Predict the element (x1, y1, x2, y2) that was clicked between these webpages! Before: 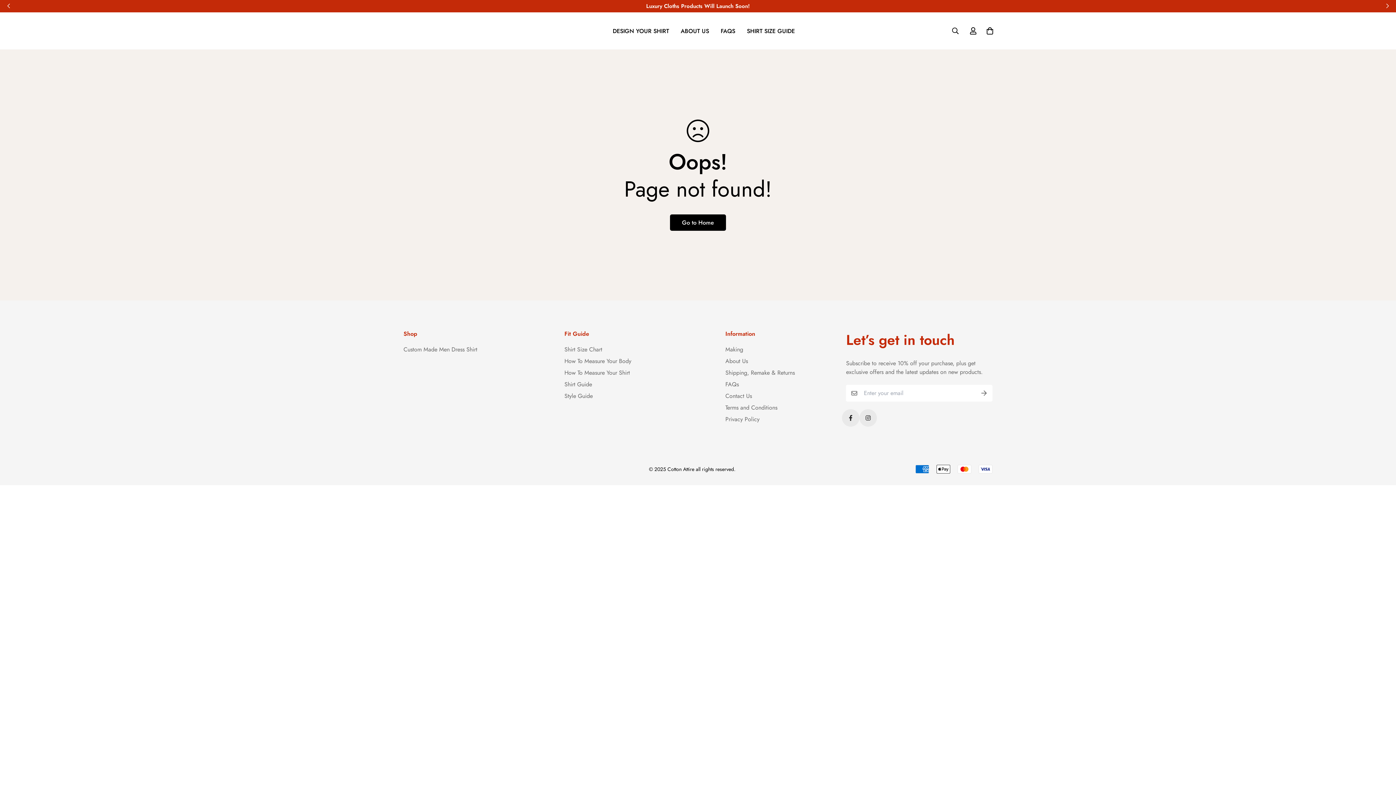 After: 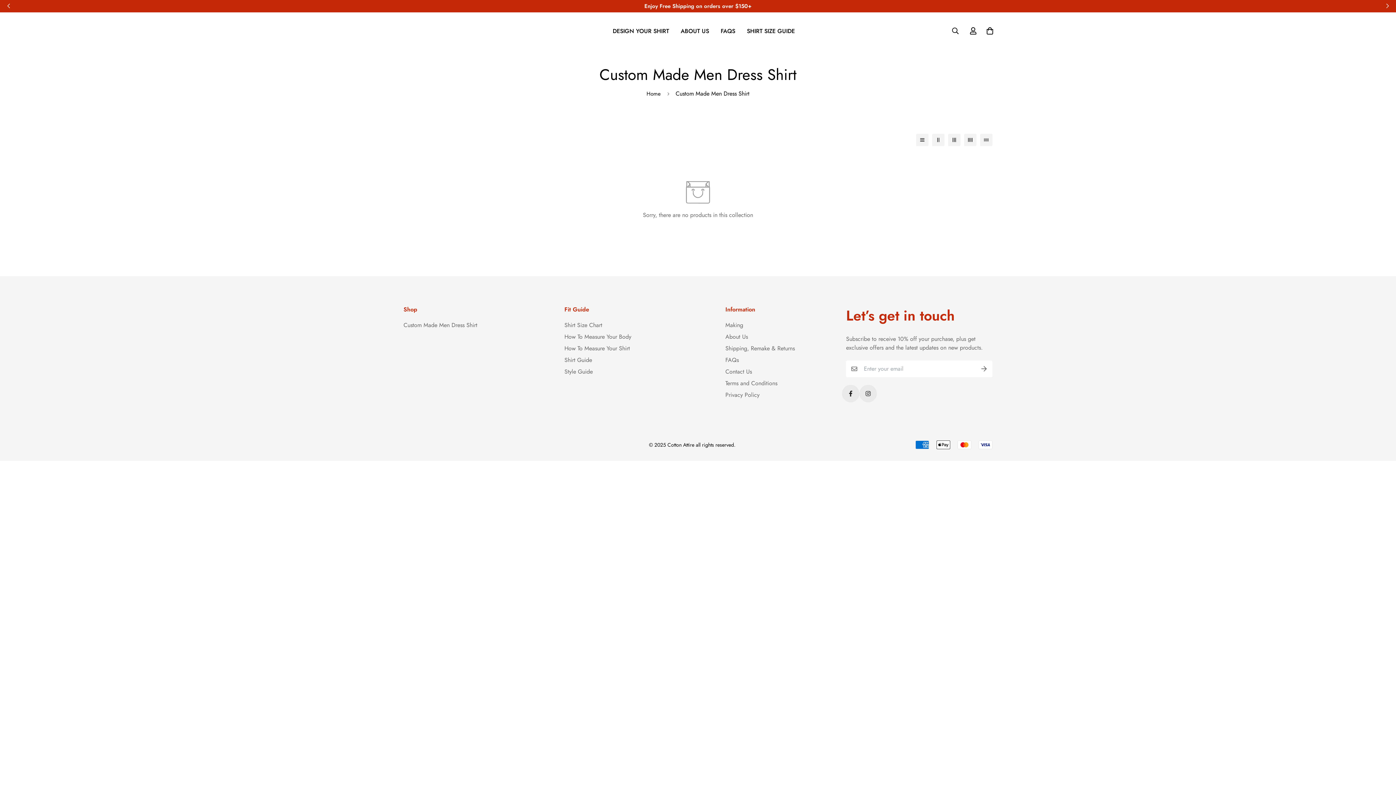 Action: label: Custom Made Men Dress Shirt bbox: (403, 345, 477, 354)